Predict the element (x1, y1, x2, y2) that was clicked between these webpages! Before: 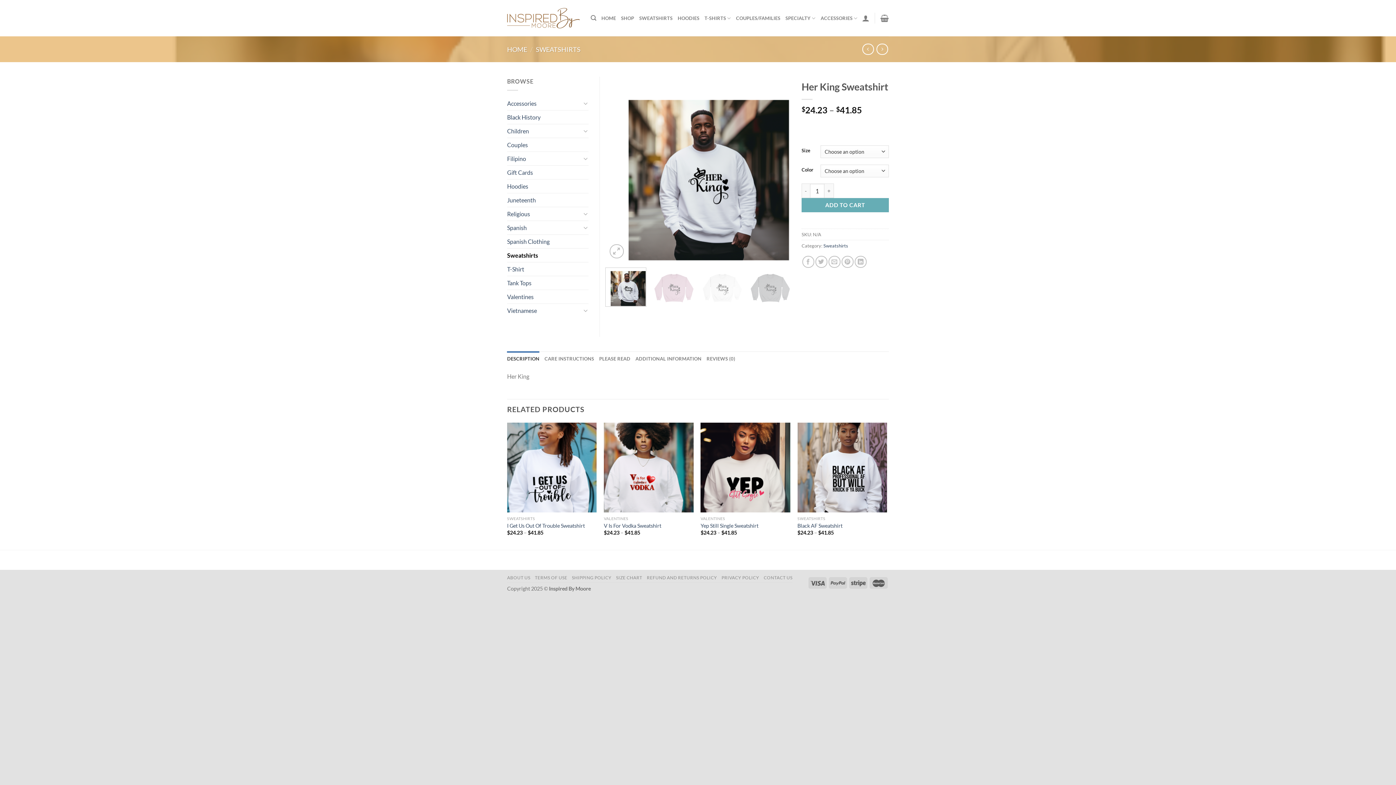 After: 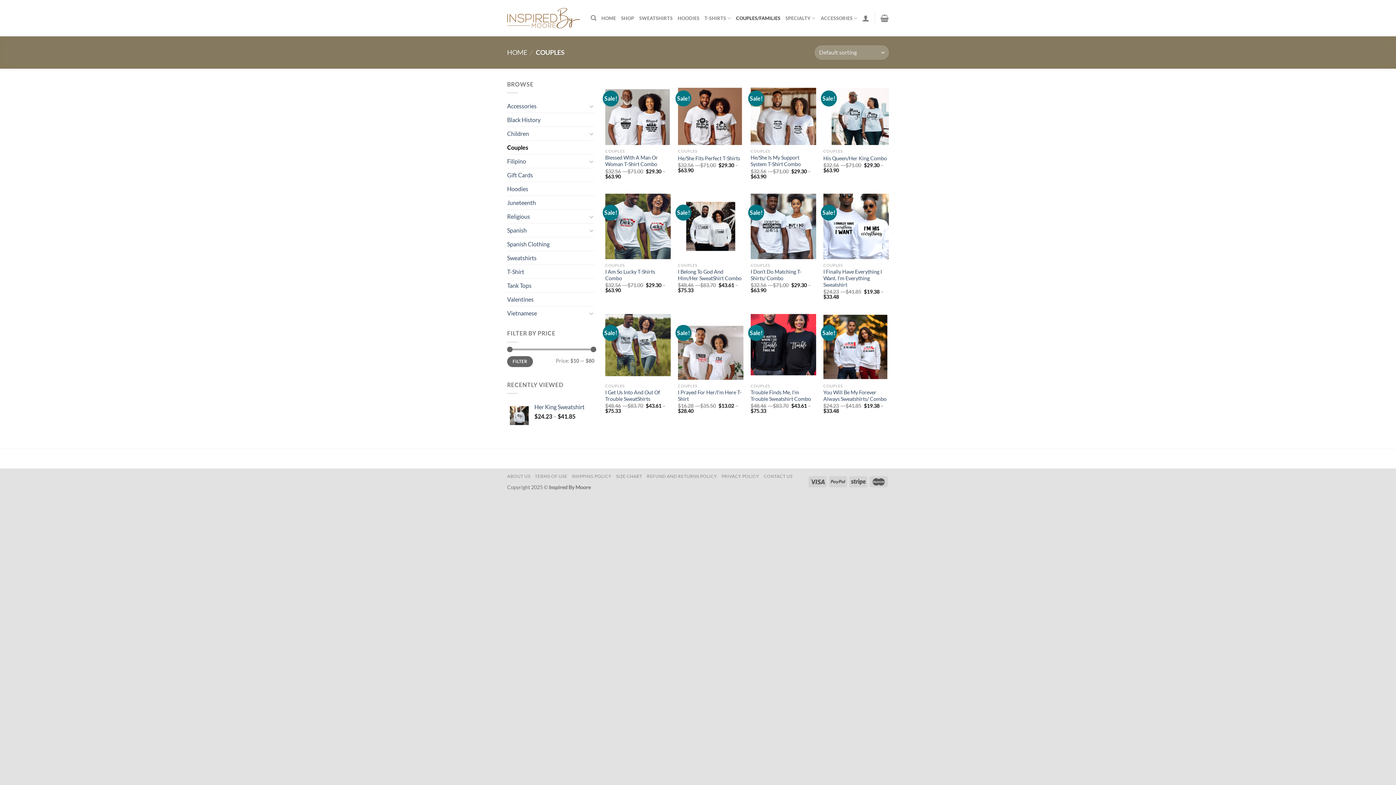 Action: bbox: (507, 138, 588, 151) label: Couples